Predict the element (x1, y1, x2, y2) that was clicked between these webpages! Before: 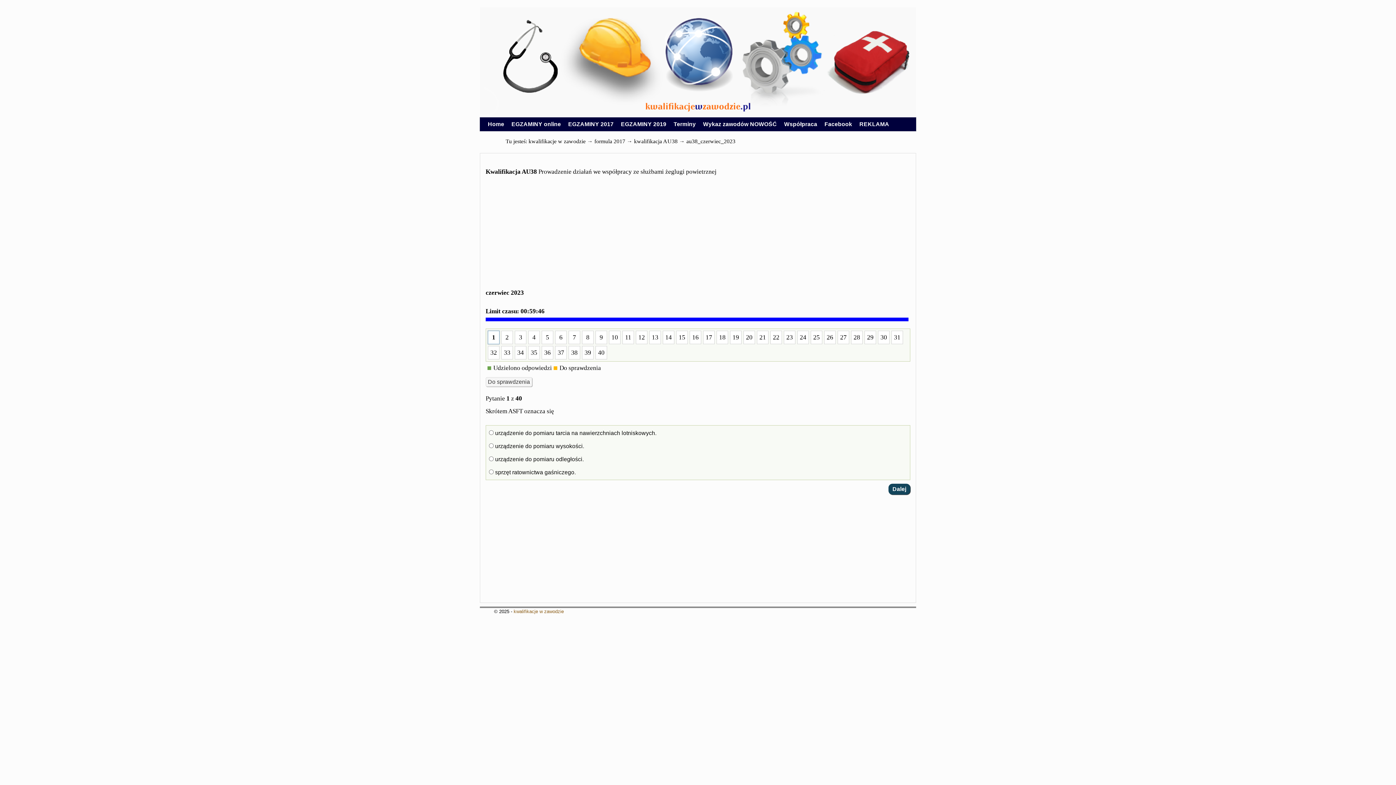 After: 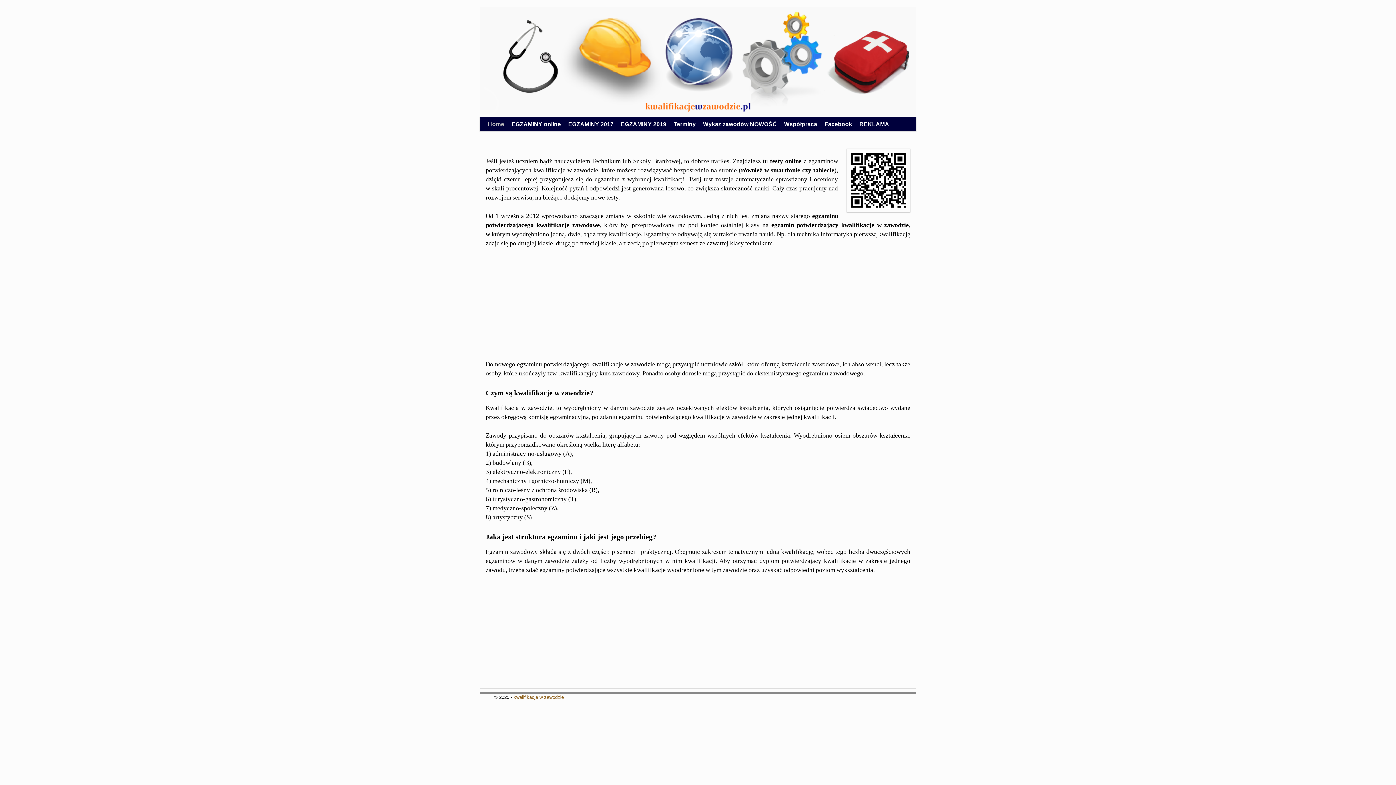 Action: bbox: (528, 138, 585, 144) label: kwalifikacje w zawodzie